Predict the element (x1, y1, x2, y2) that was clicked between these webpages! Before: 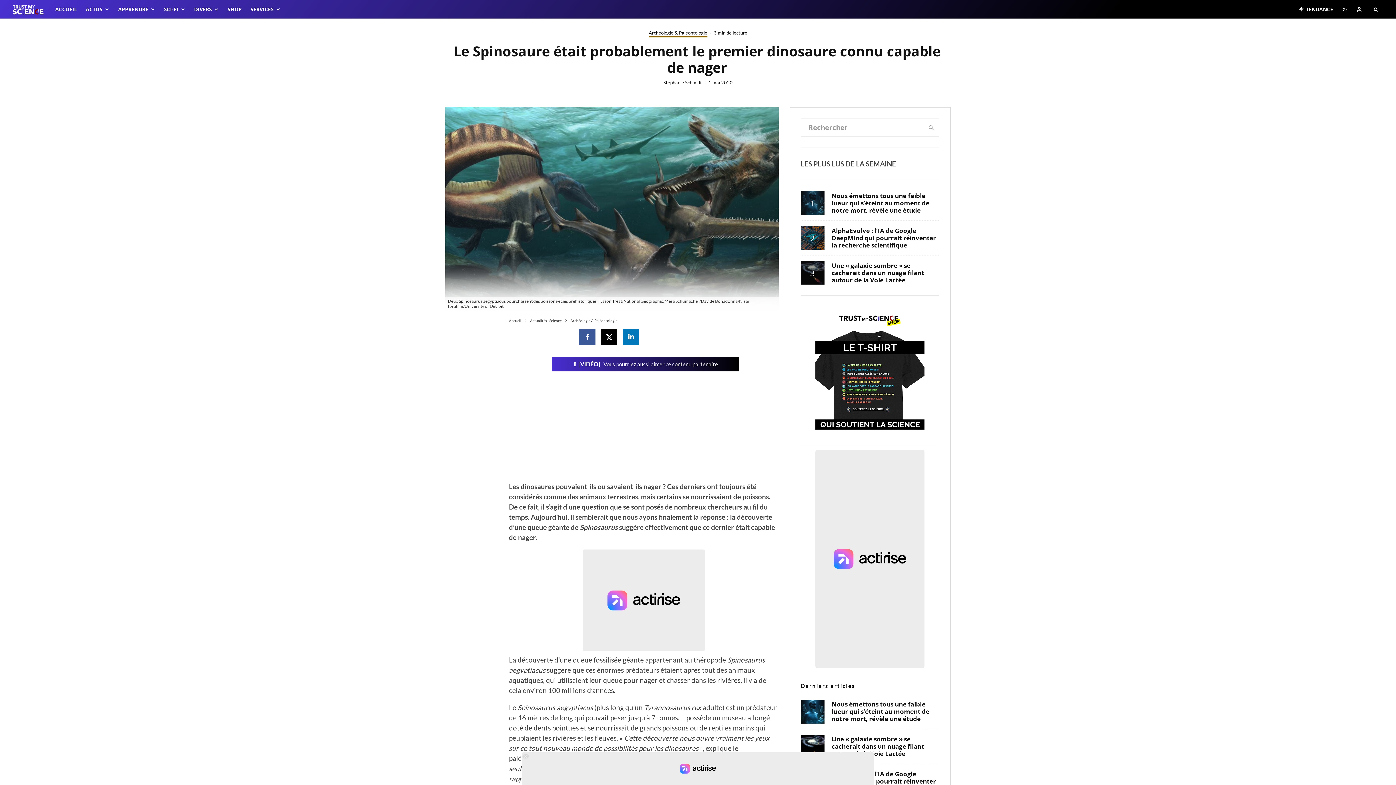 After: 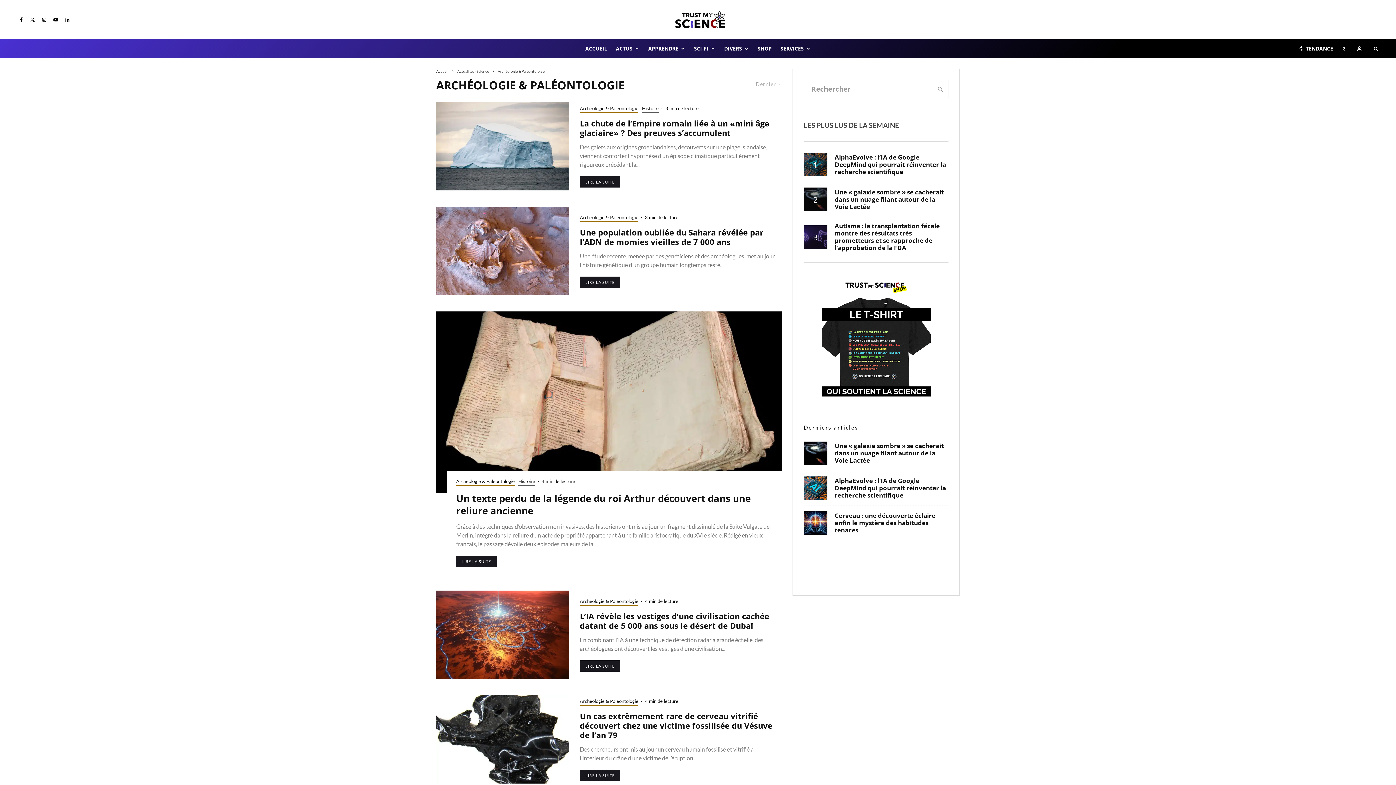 Action: bbox: (648, 29, 707, 37) label: Archéologie & Paléontologie